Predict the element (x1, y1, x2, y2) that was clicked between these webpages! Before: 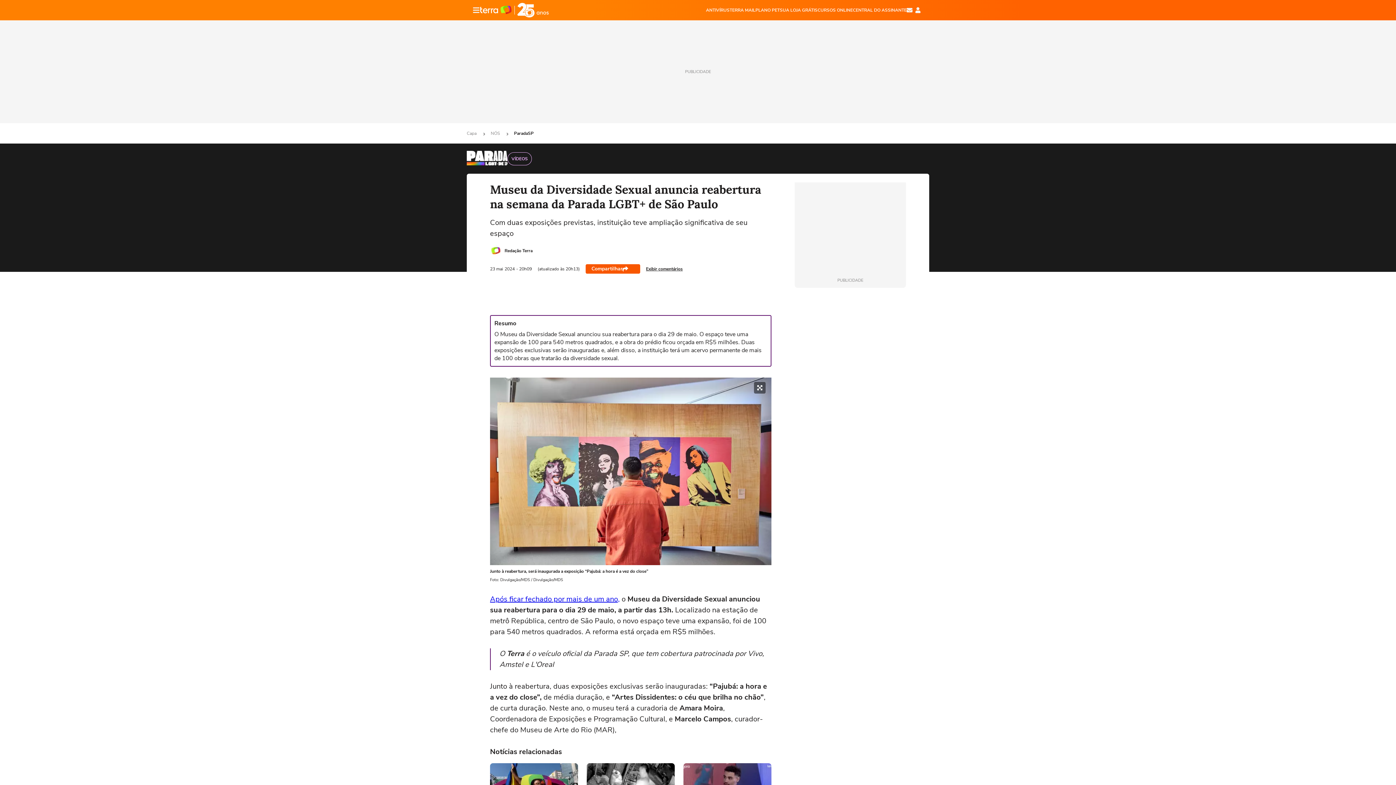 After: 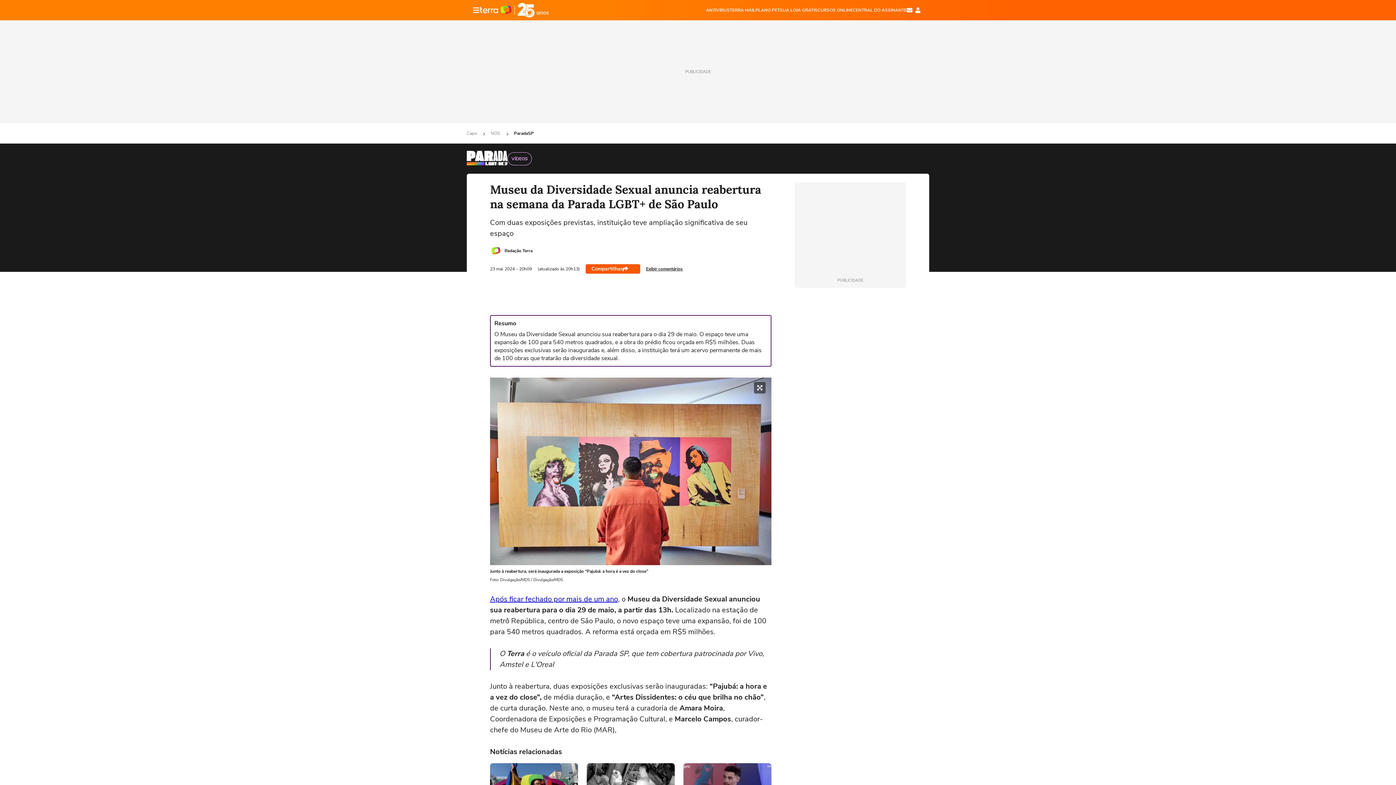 Action: label: PLANO PET bbox: (755, 6, 780, 13)